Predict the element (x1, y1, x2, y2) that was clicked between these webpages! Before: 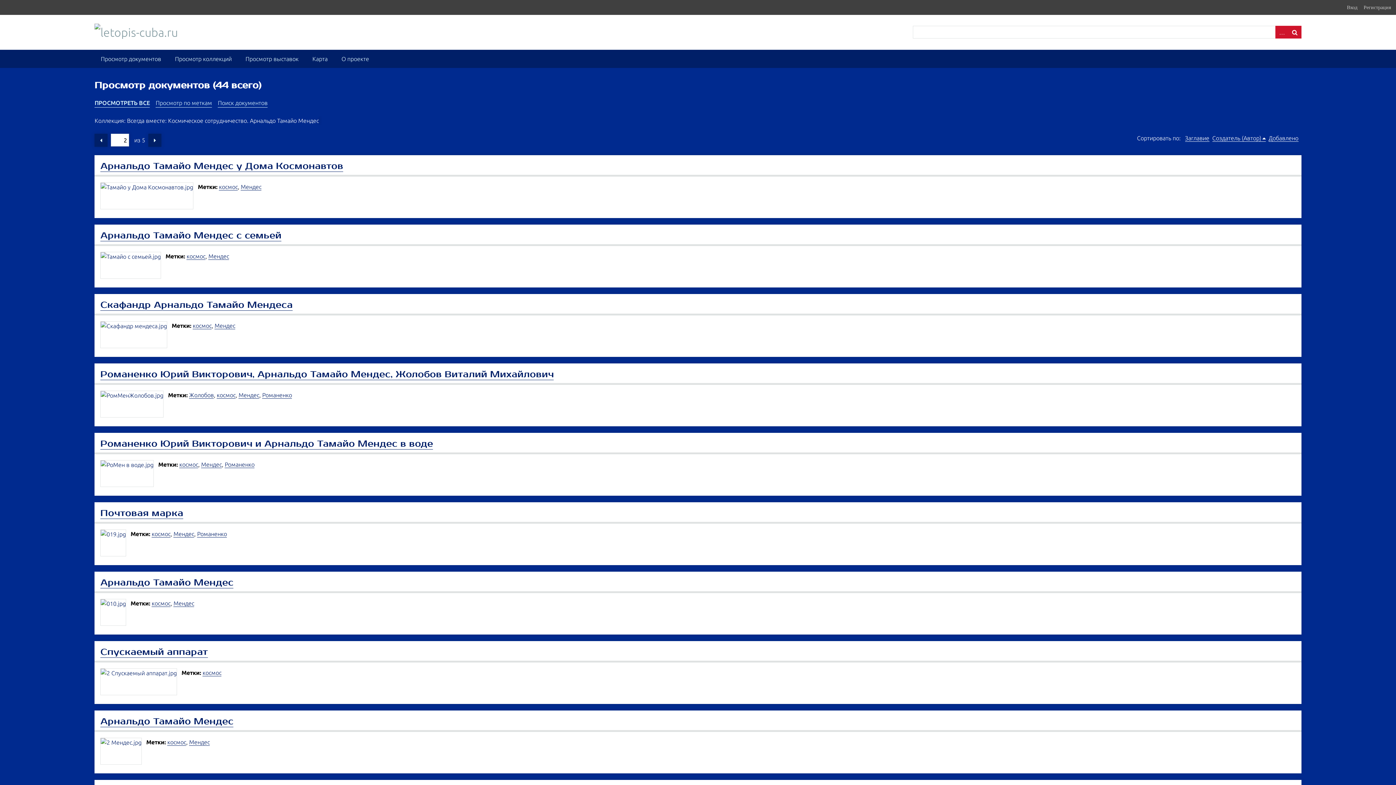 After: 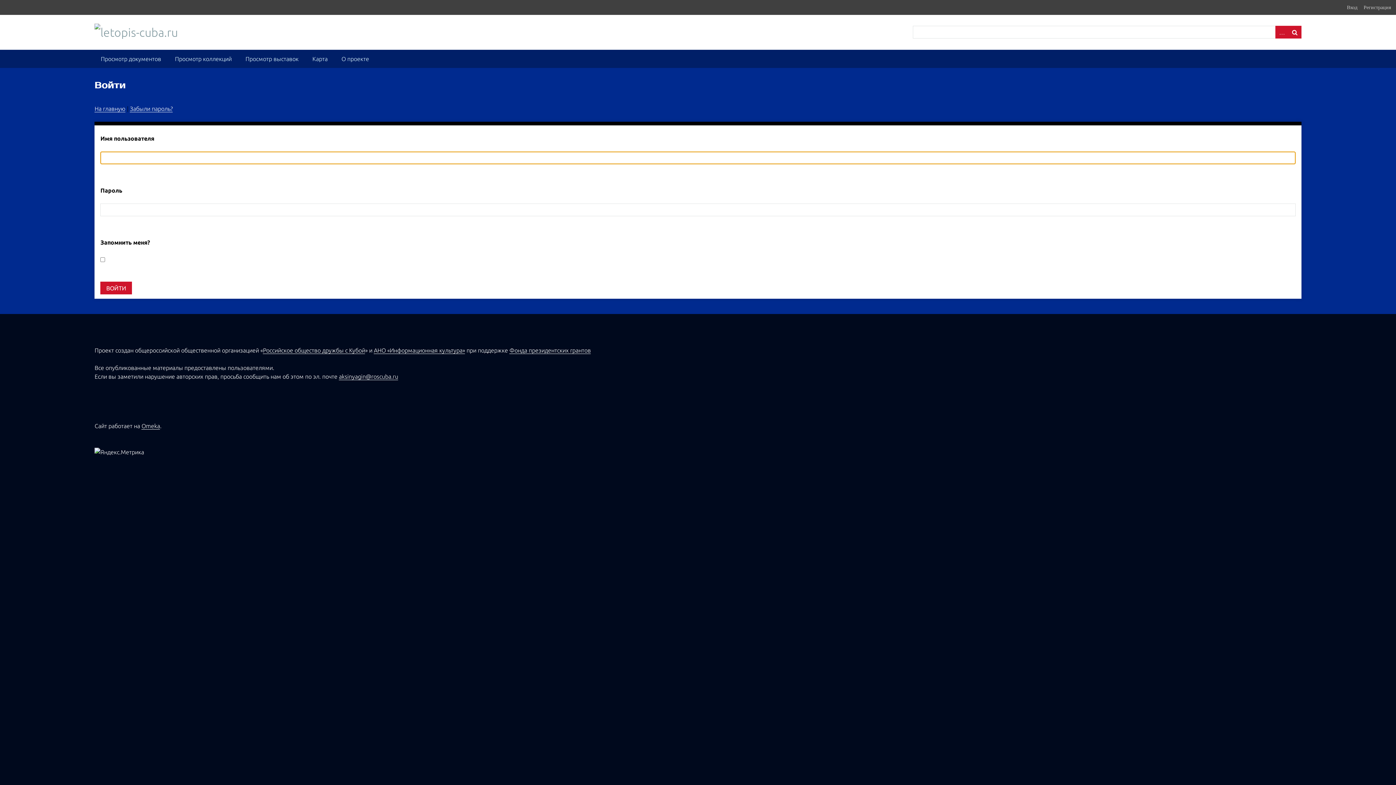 Action: bbox: (1347, 3, 1362, 11) label: Вход